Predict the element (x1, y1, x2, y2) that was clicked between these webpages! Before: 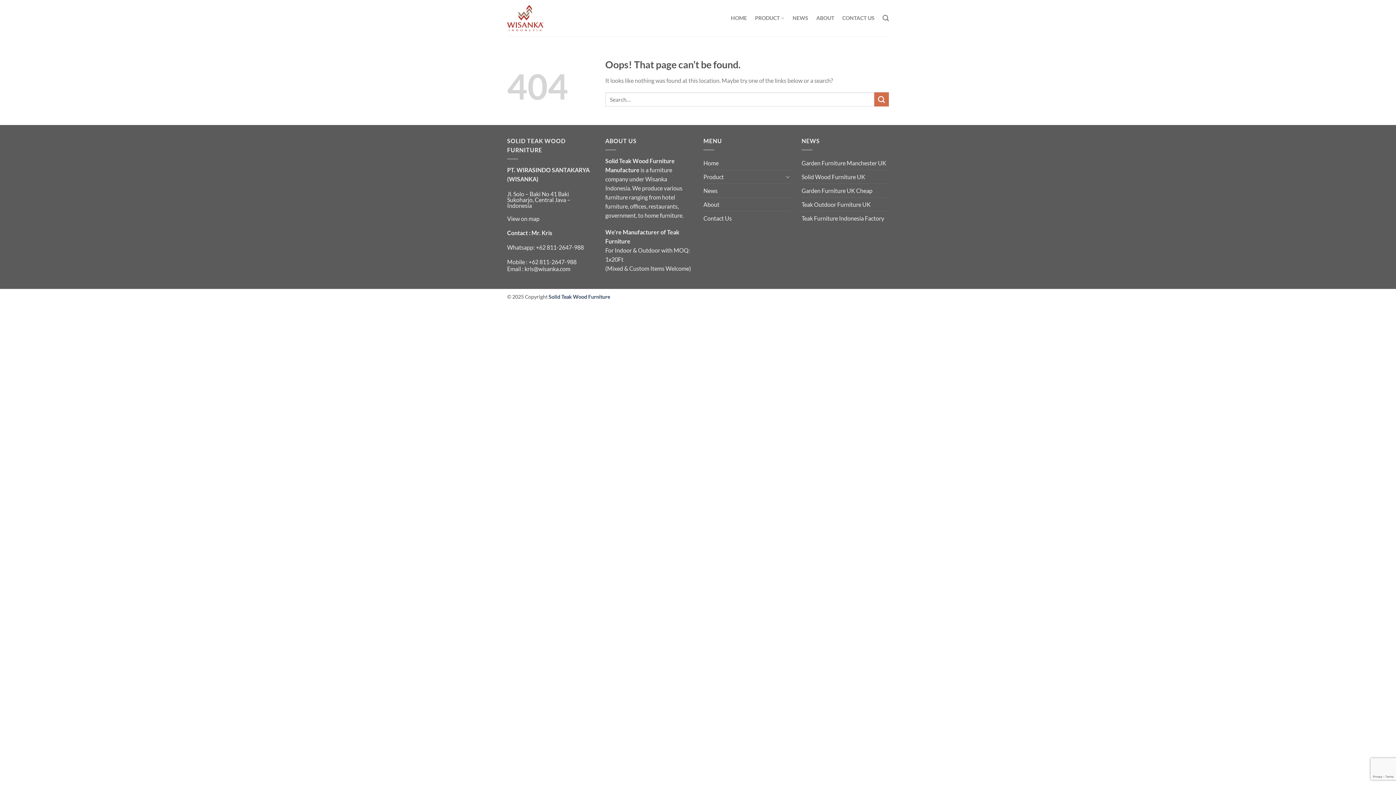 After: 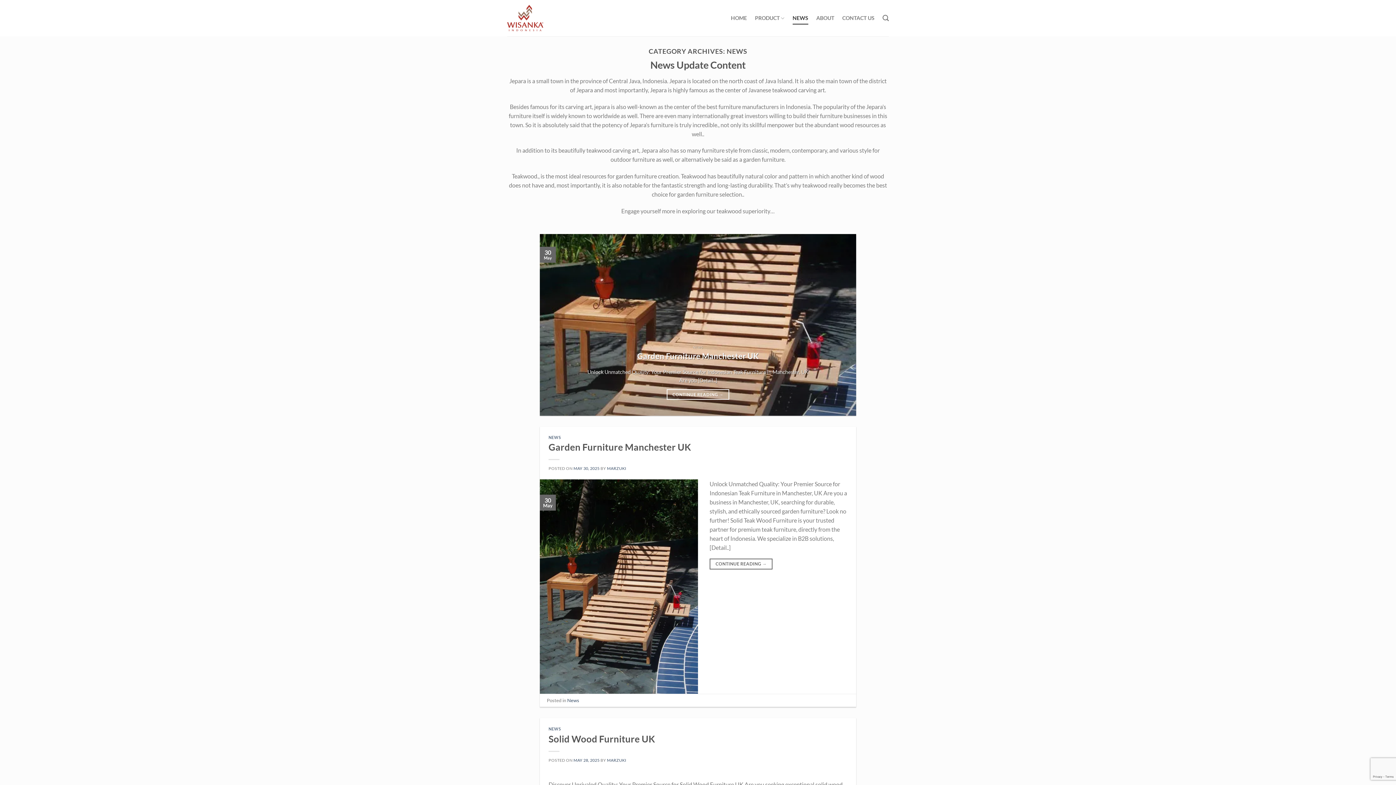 Action: bbox: (703, 183, 717, 197) label: News